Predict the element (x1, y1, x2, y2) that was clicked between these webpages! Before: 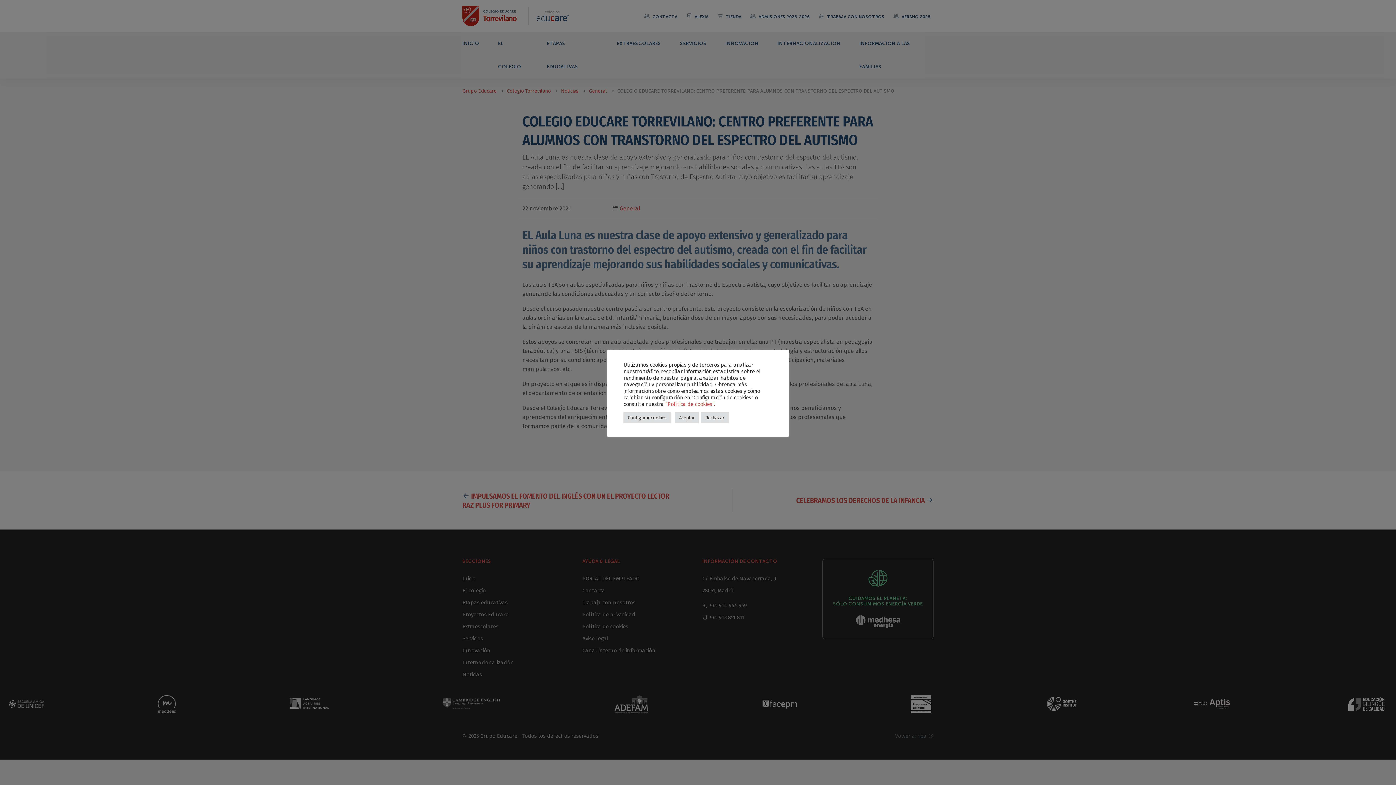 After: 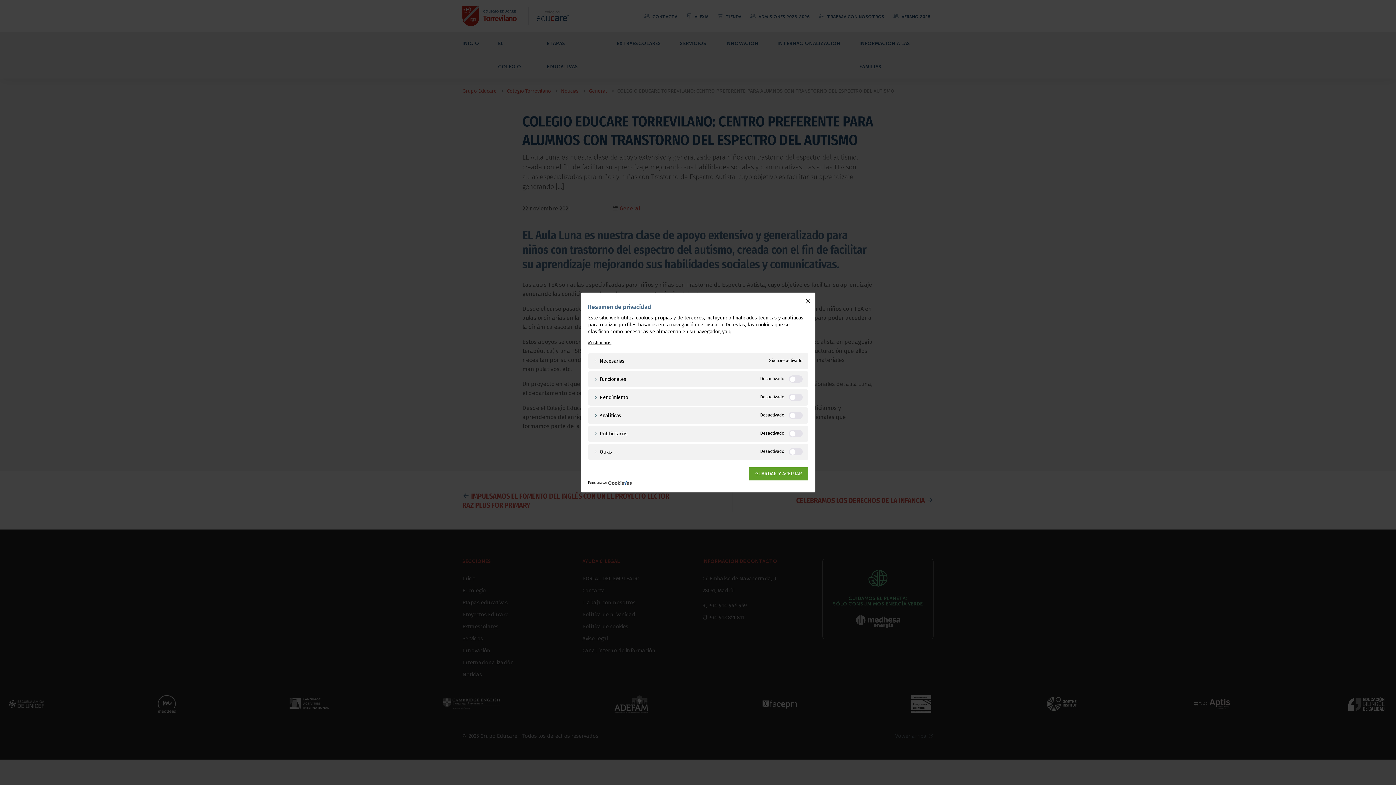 Action: label: Configurar cookies bbox: (623, 412, 671, 423)